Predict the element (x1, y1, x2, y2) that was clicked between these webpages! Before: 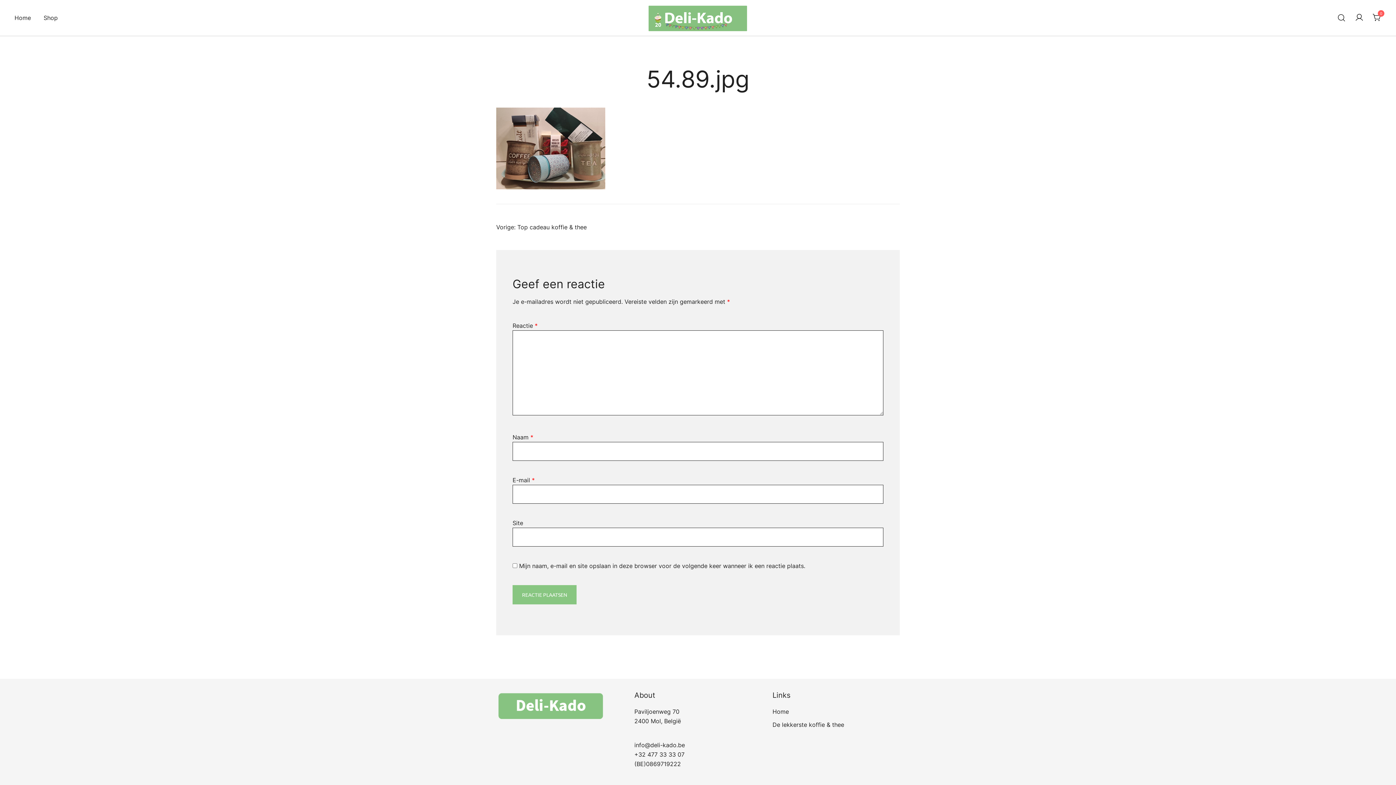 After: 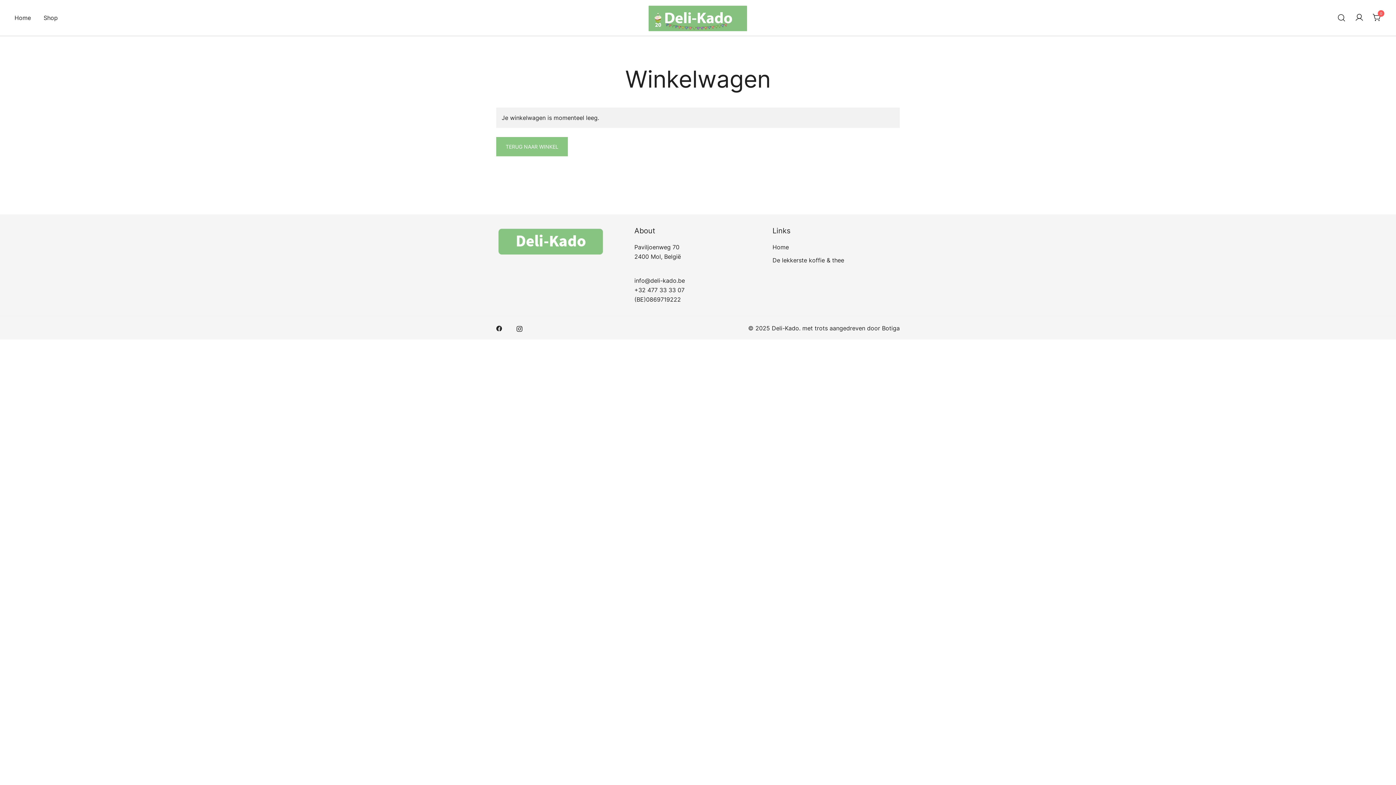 Action: label: 0 bbox: (1373, 13, 1381, 20)